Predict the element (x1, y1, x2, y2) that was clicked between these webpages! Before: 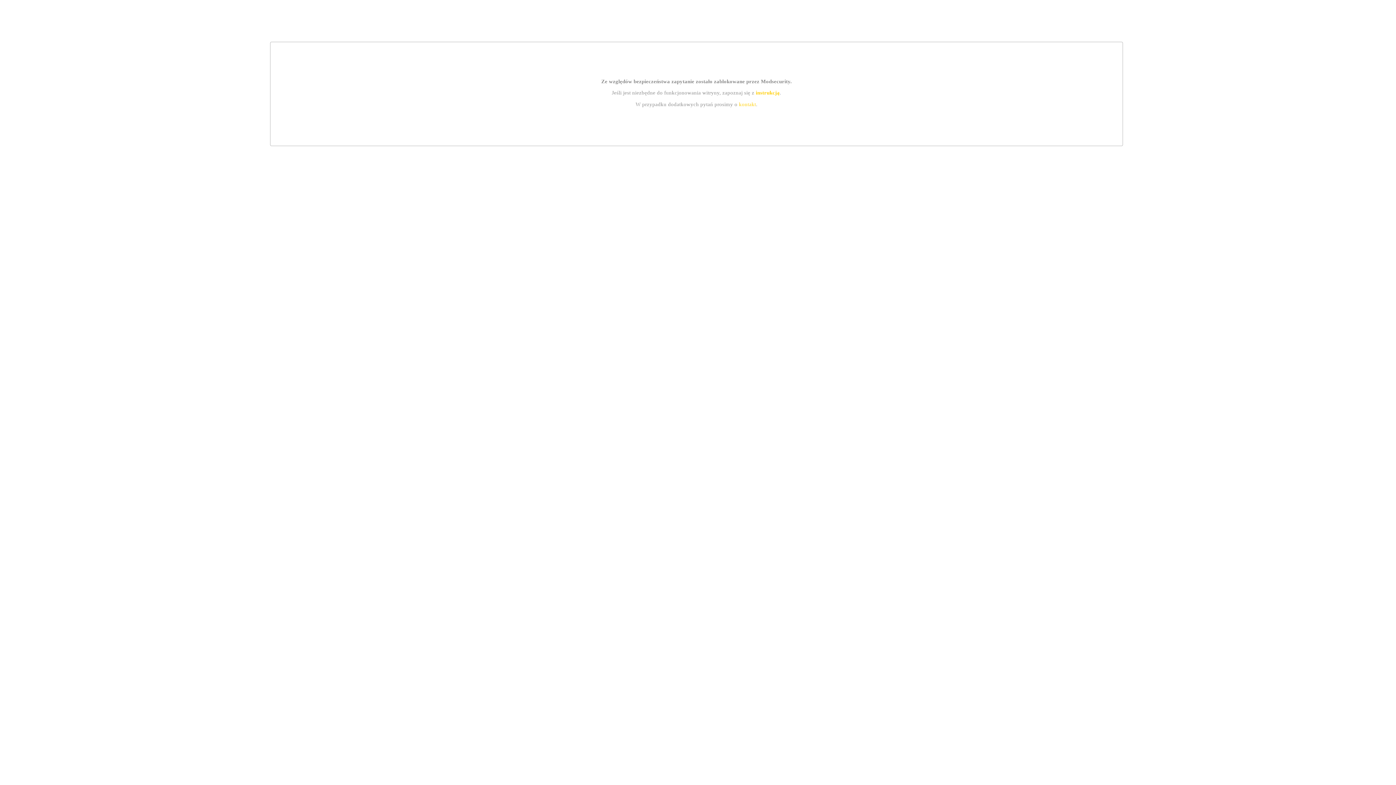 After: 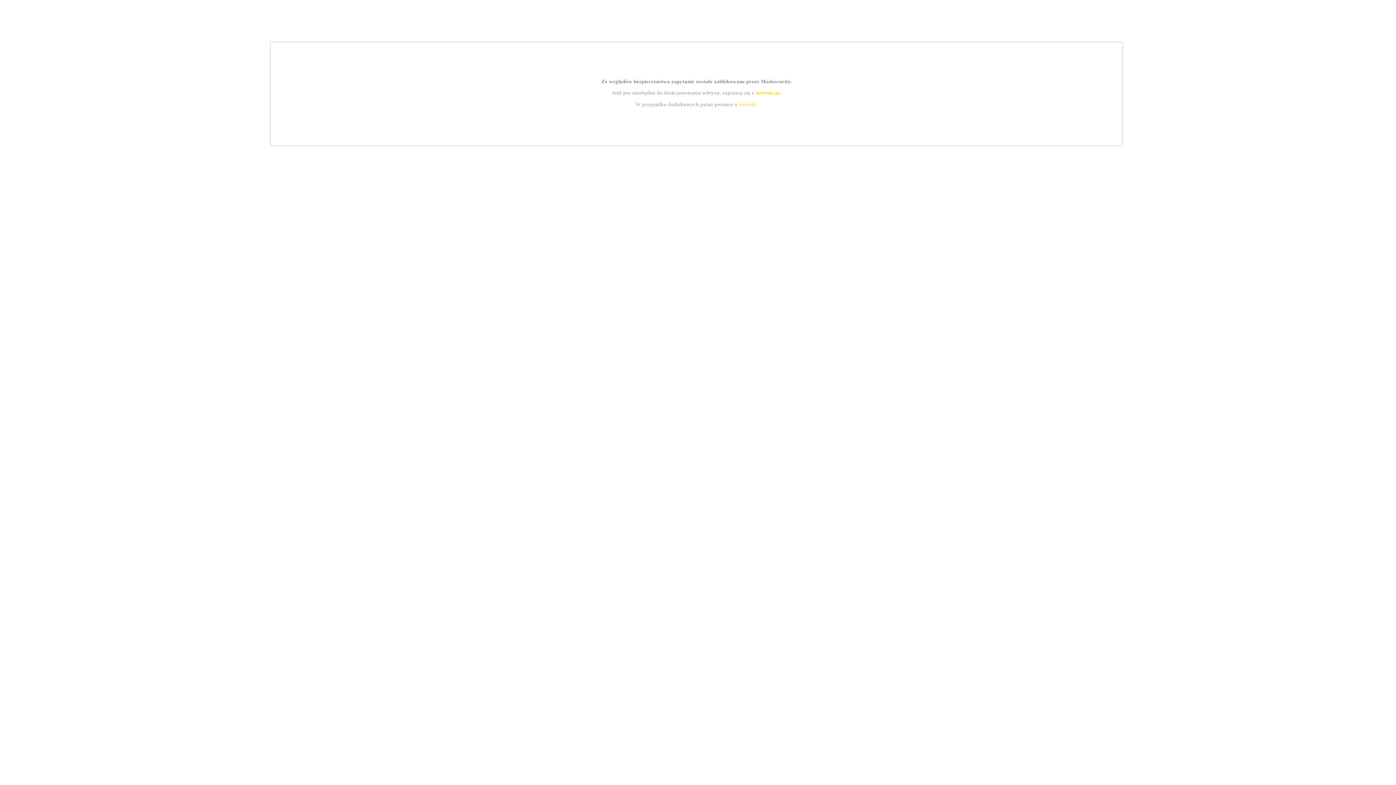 Action: bbox: (739, 101, 756, 107) label: kontakt